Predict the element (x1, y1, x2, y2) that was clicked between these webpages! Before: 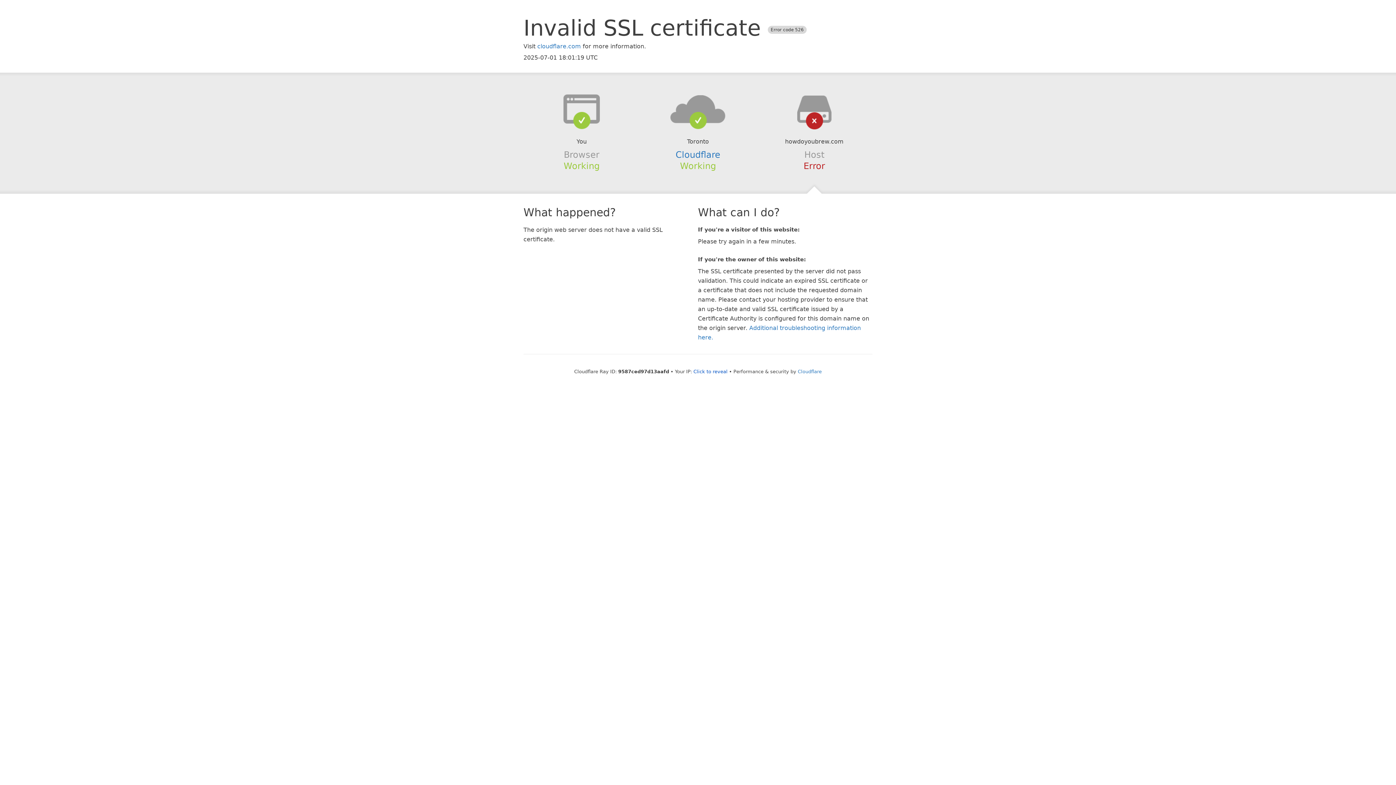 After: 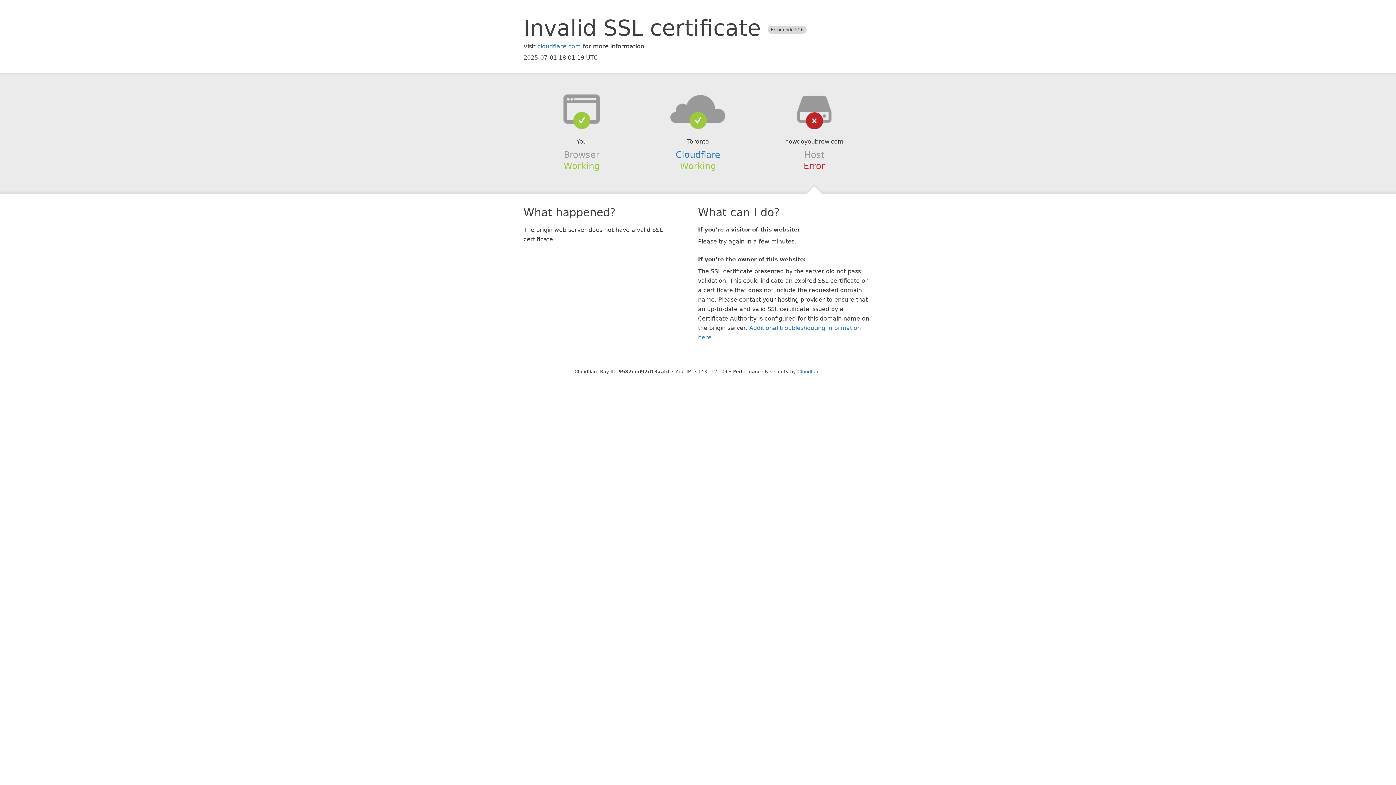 Action: bbox: (693, 368, 727, 374) label: Click to reveal